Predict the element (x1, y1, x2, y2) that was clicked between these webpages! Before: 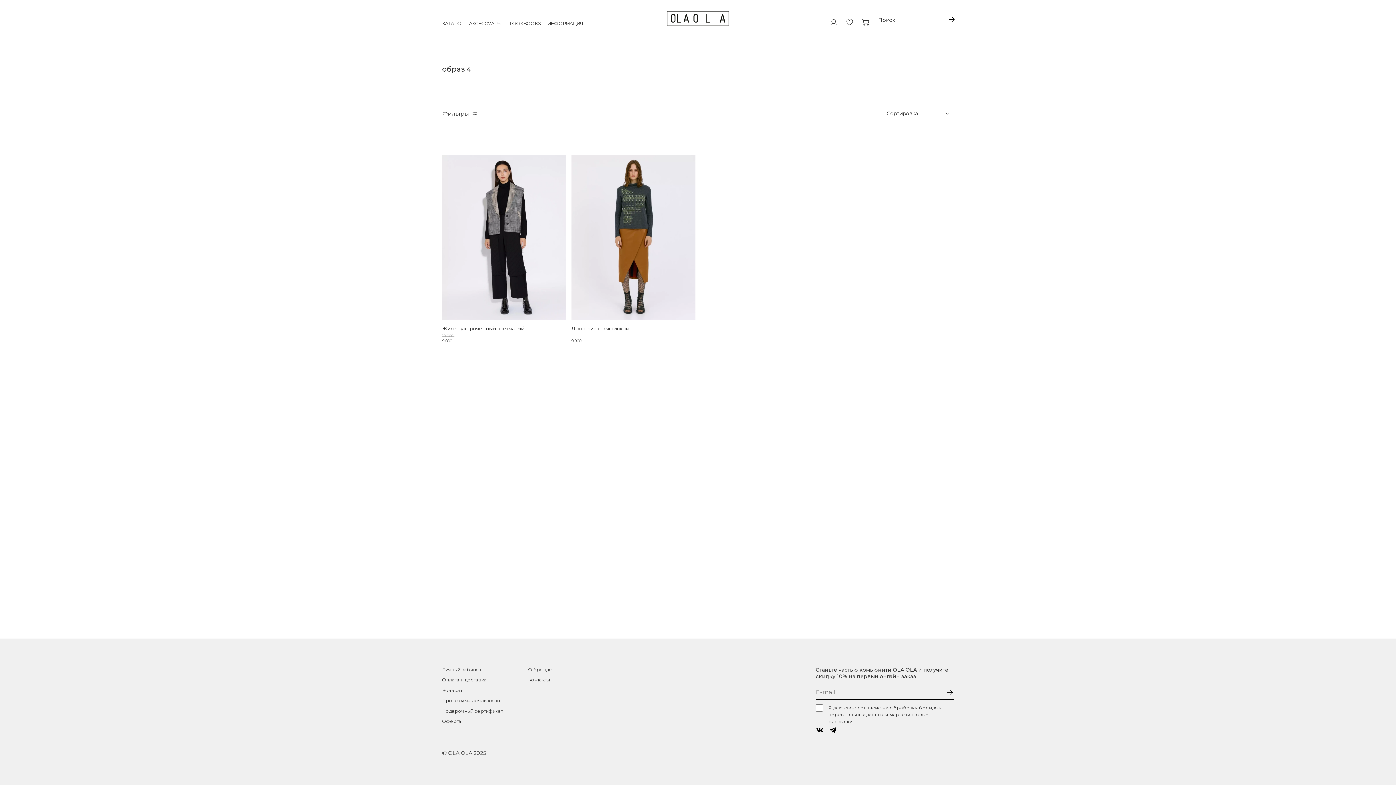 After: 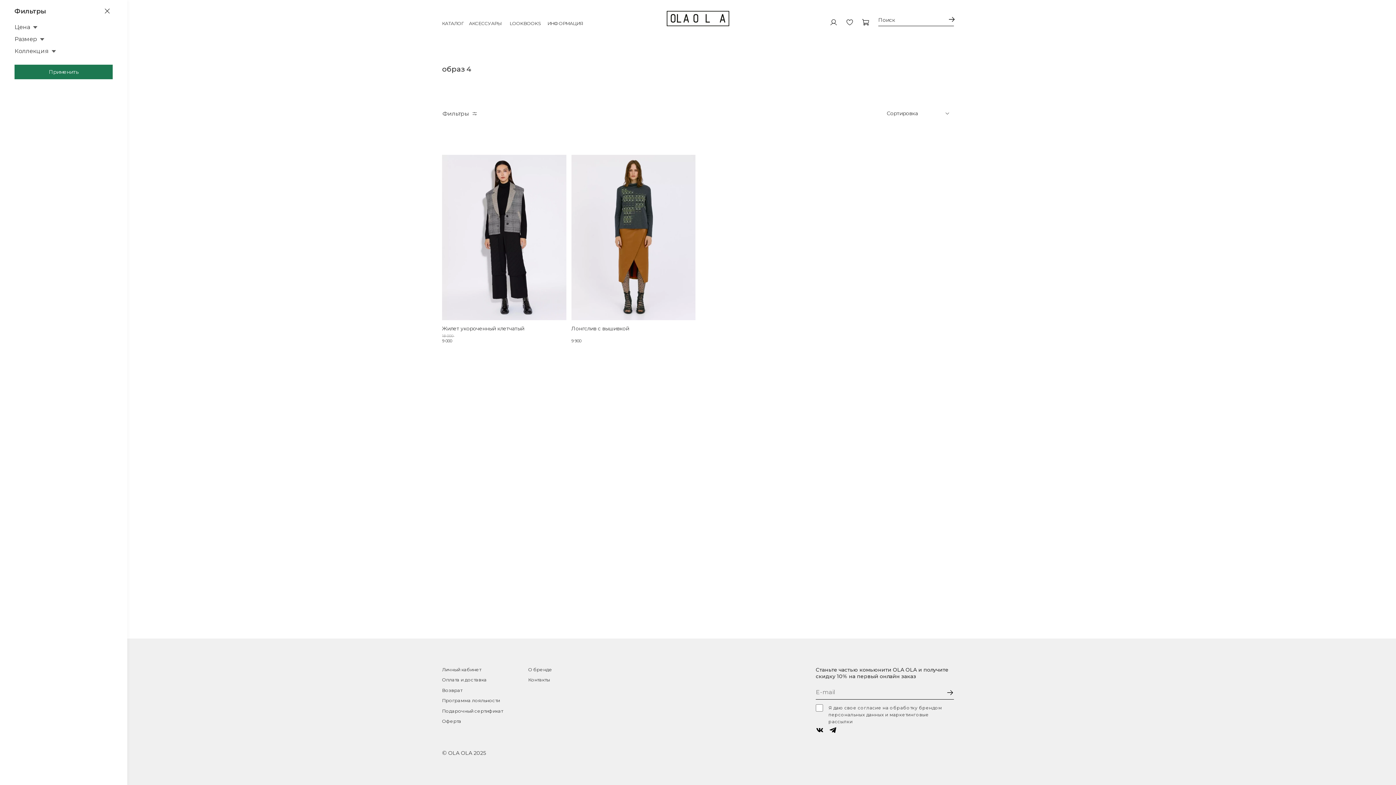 Action: bbox: (442, 106, 483, 120) label: Фильтры